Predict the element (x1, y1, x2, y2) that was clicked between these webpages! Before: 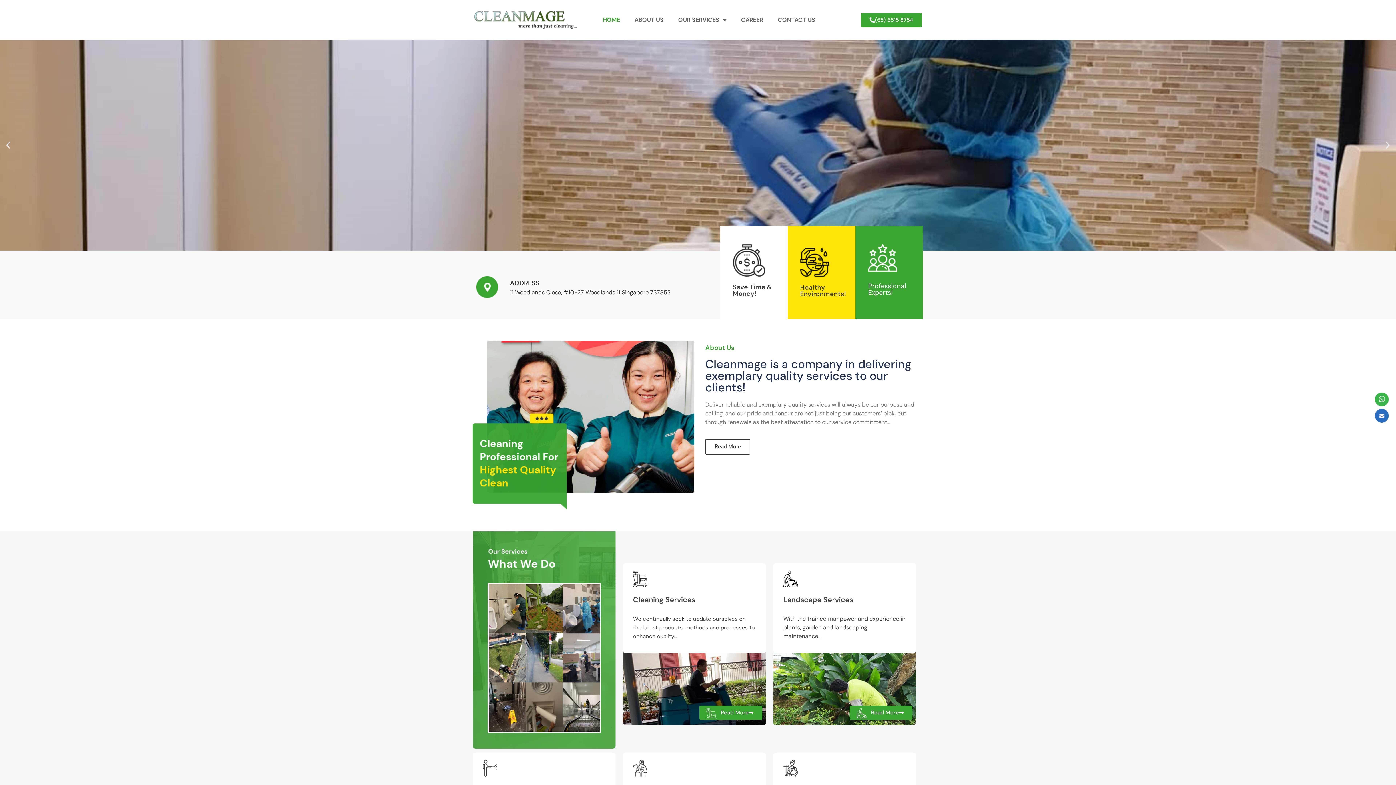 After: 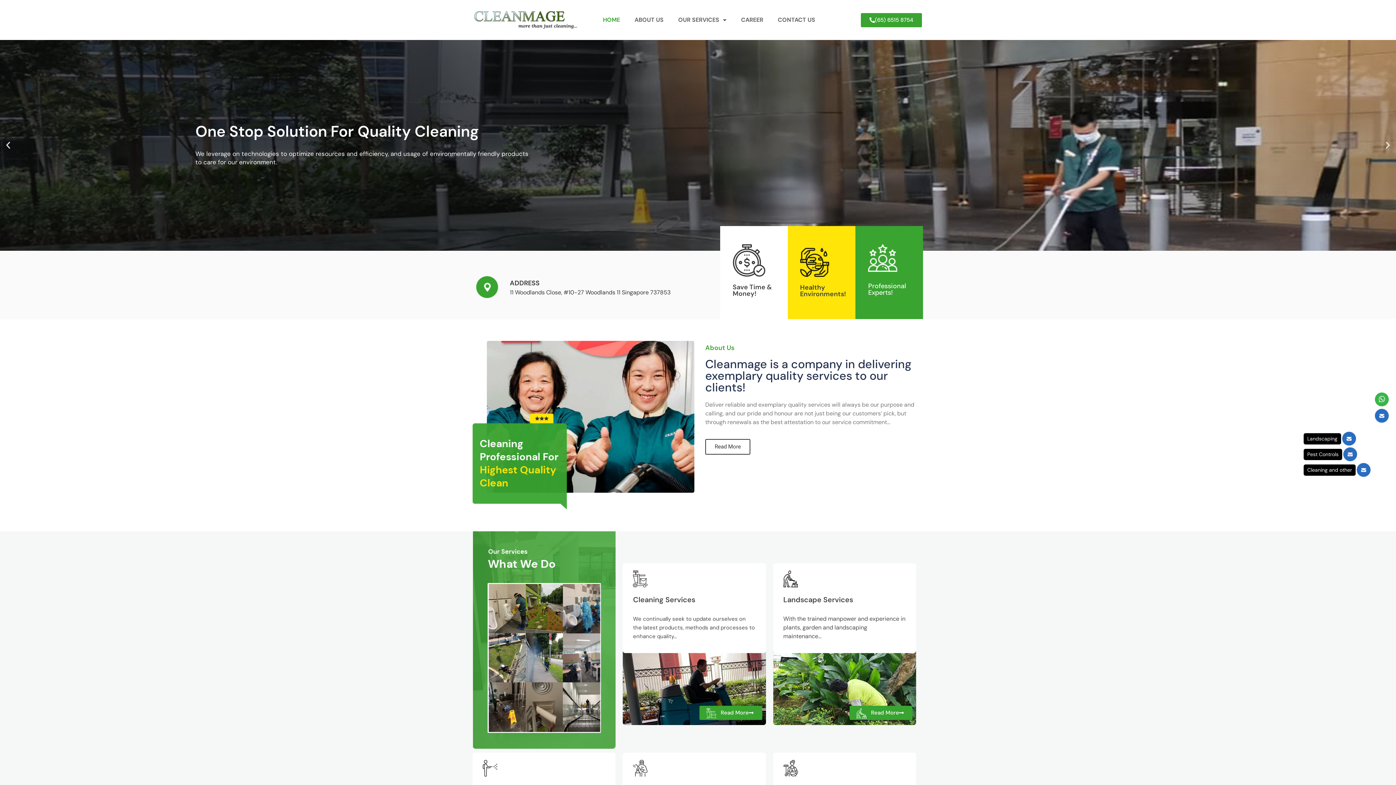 Action: bbox: (1375, 417, 1389, 424)